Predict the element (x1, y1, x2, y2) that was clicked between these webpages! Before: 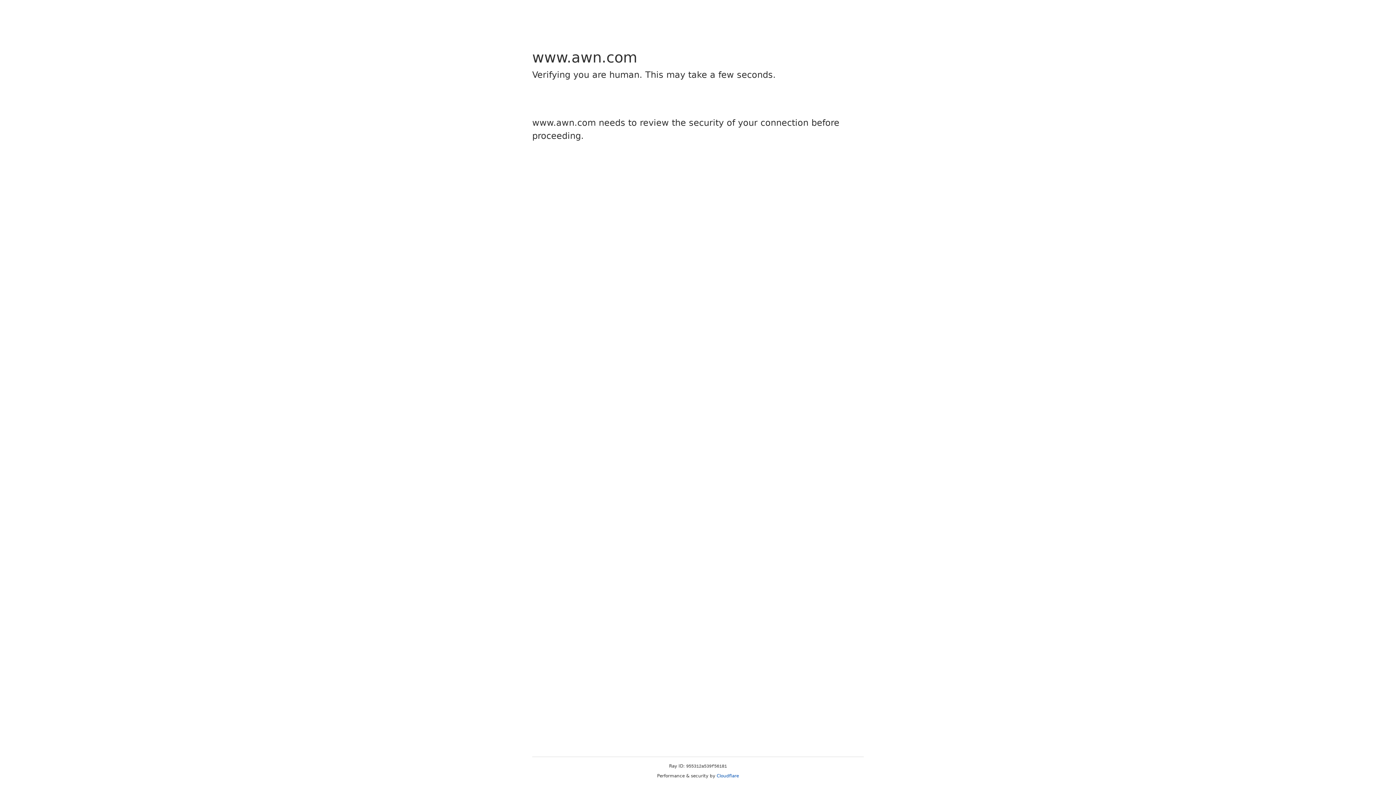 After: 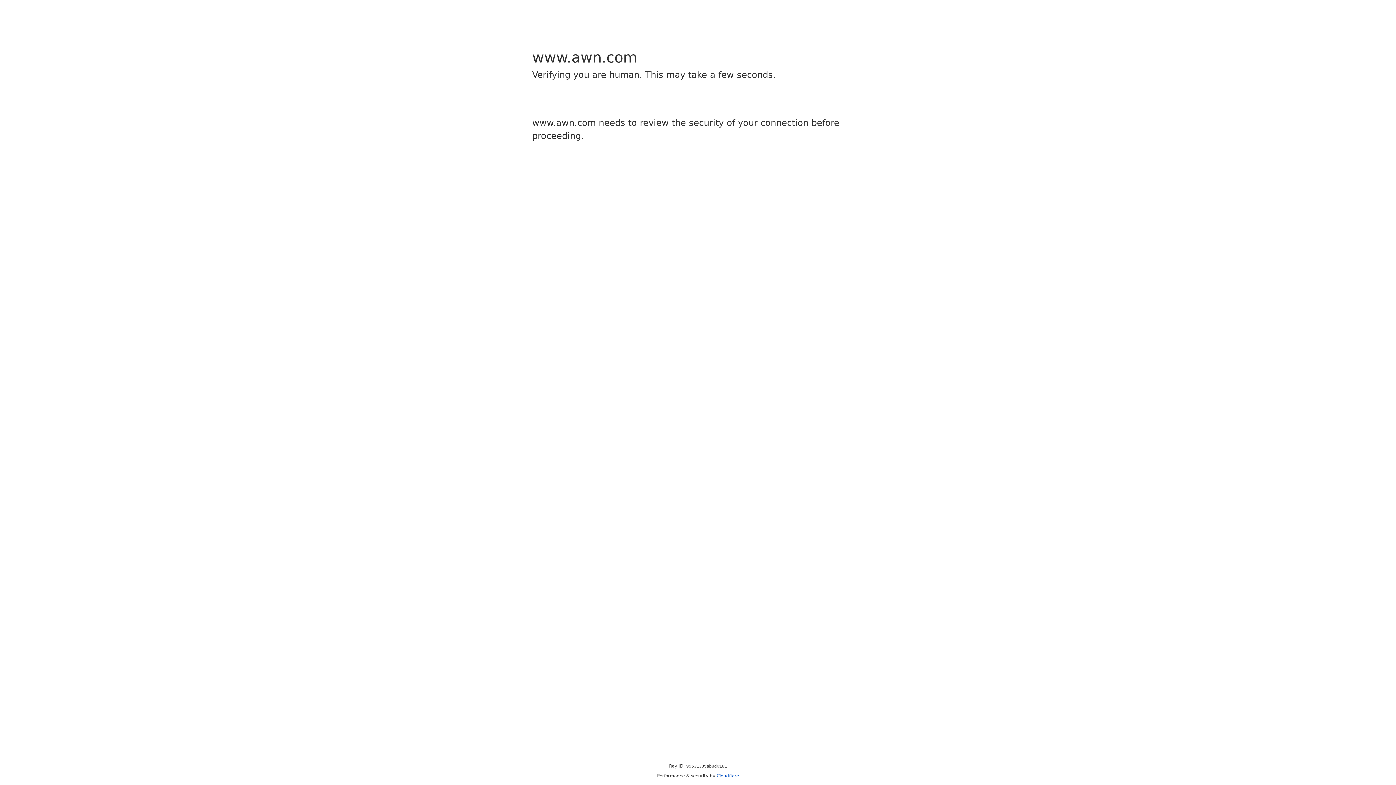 Action: label: Cloudflare bbox: (716, 773, 739, 778)